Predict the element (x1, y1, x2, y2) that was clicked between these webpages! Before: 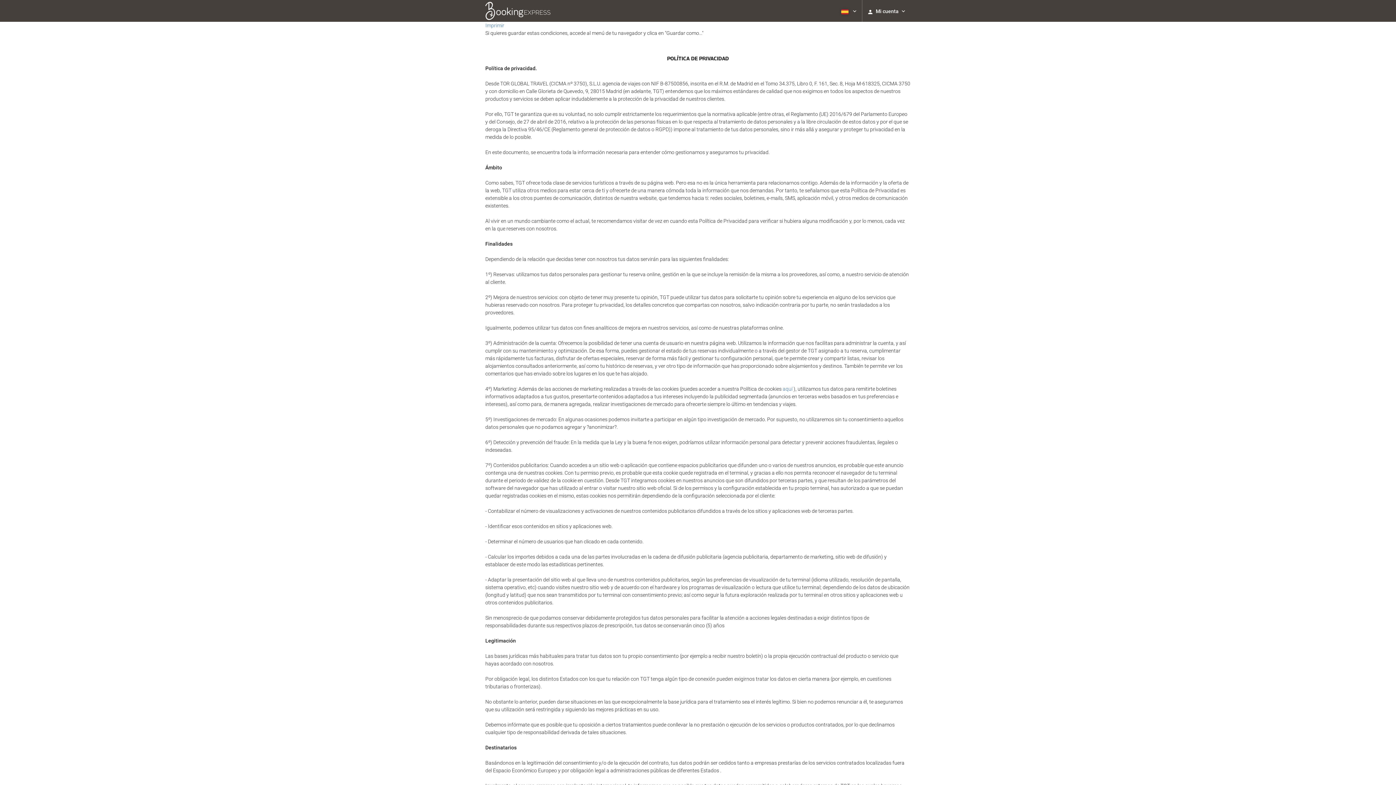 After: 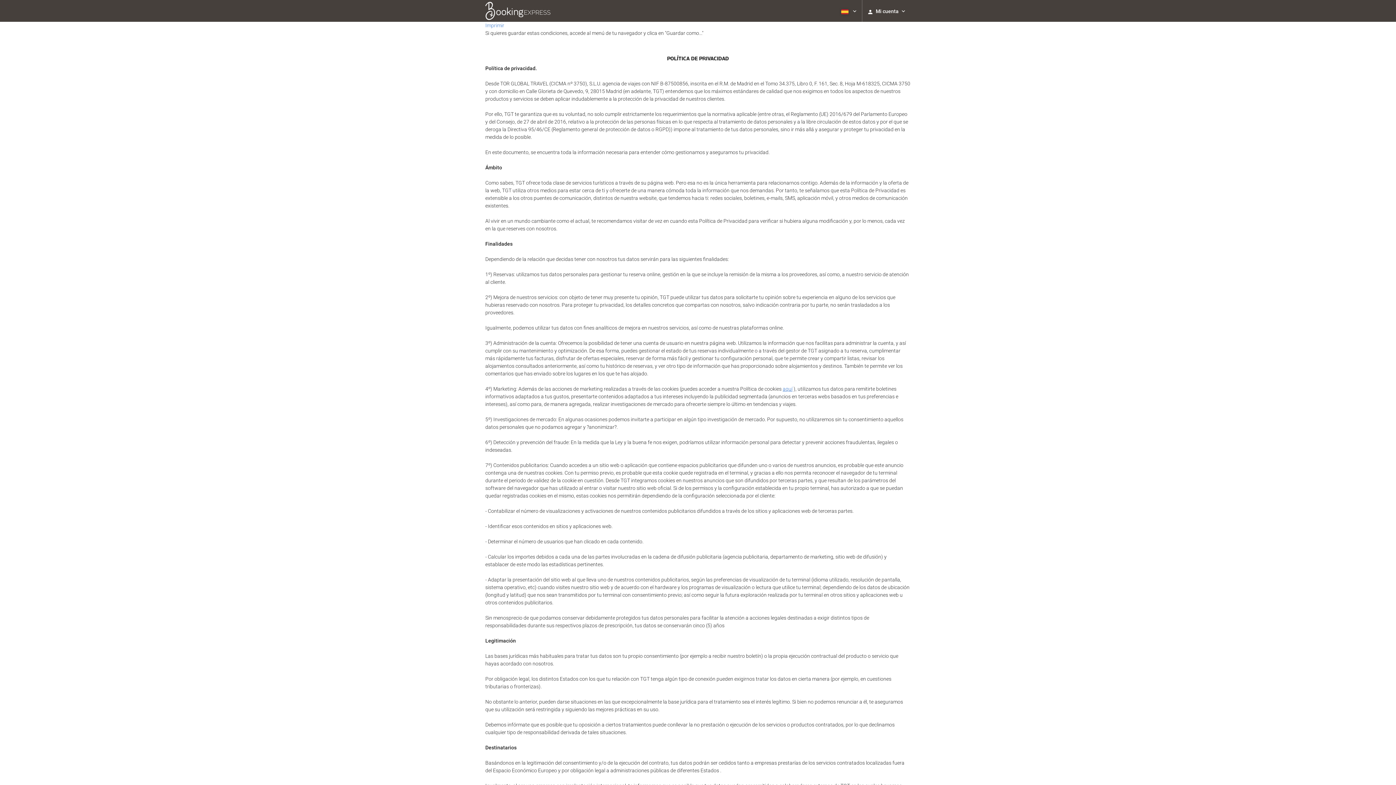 Action: label: aquí bbox: (782, 386, 792, 392)